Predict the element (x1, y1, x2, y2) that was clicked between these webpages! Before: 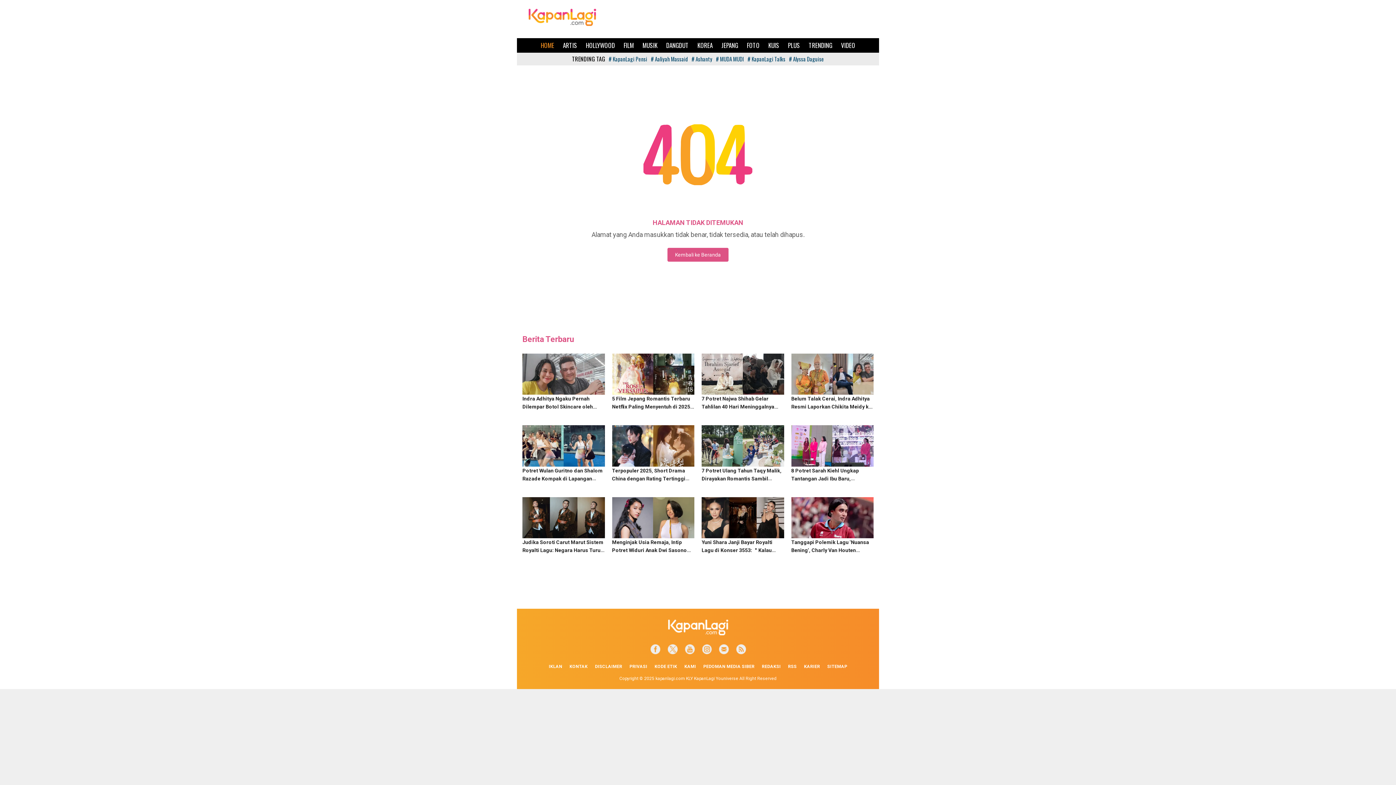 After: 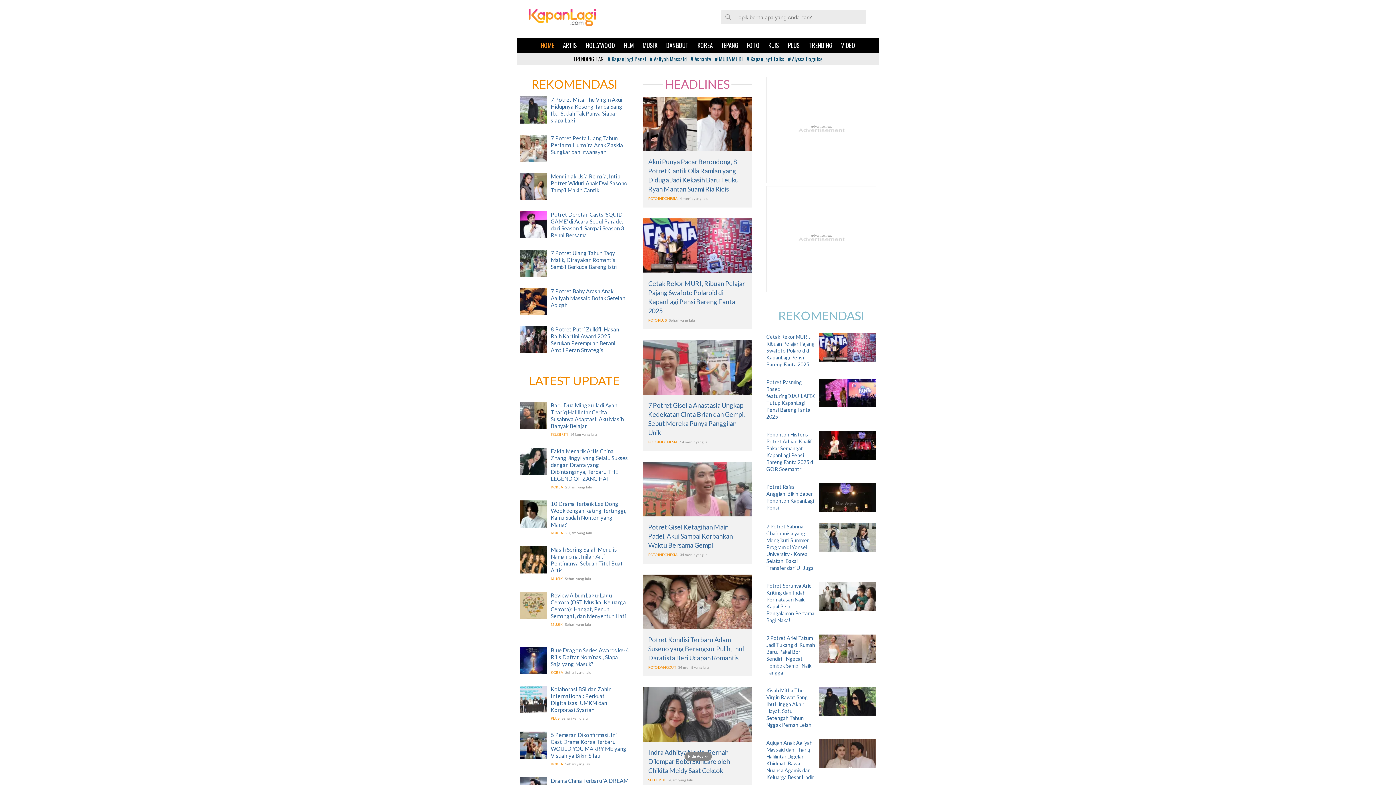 Action: bbox: (667, 248, 728, 261) label: Kembali ke Beranda